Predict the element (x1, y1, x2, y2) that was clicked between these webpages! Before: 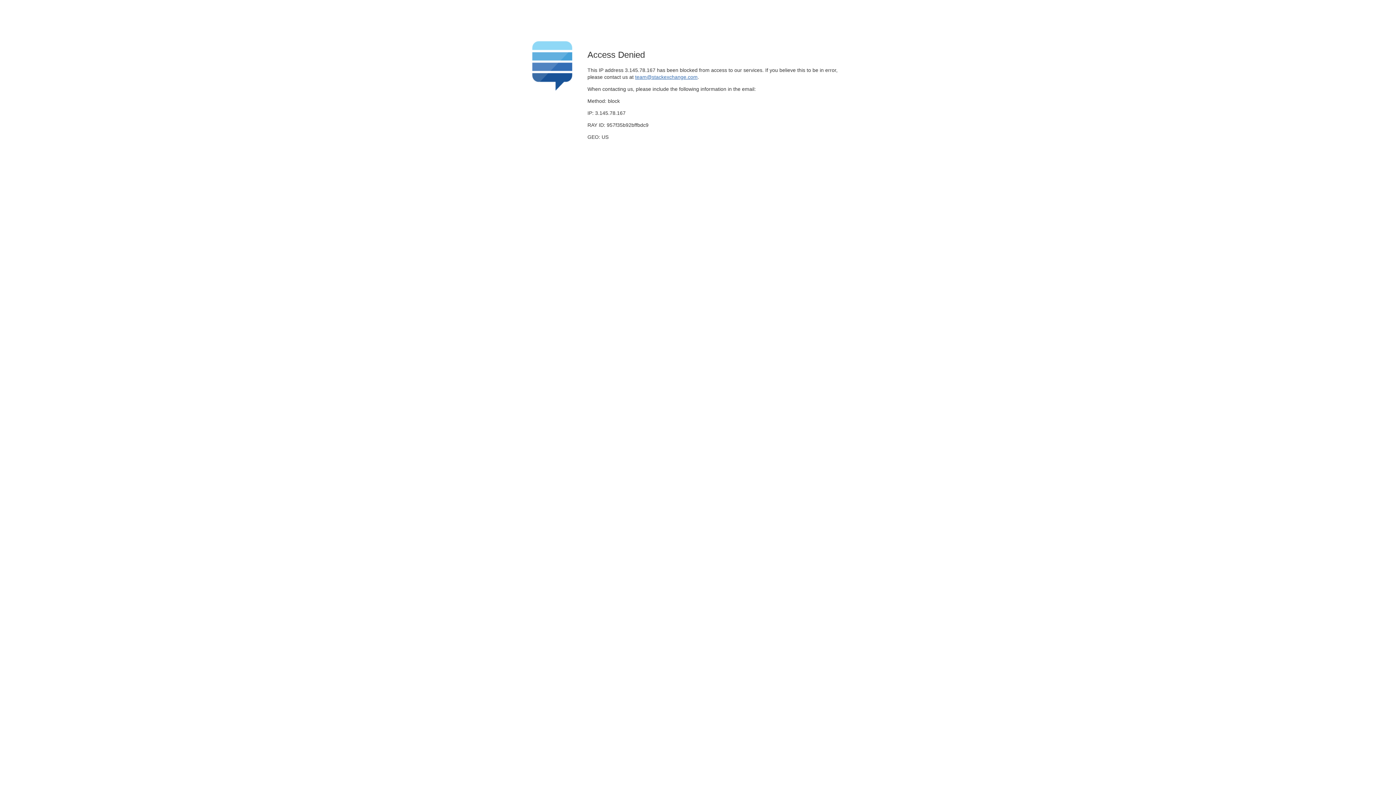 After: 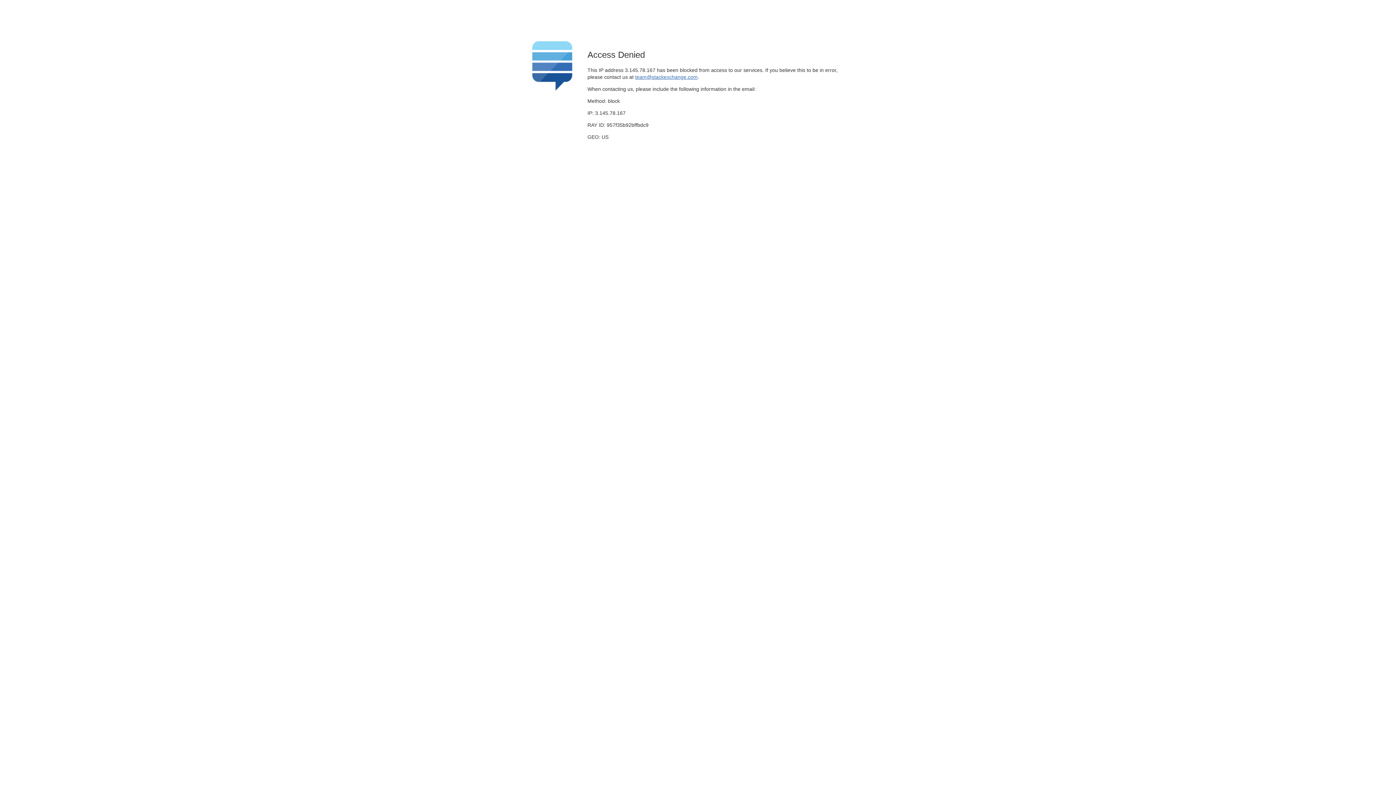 Action: bbox: (635, 74, 697, 79) label: team@stackexchange.com